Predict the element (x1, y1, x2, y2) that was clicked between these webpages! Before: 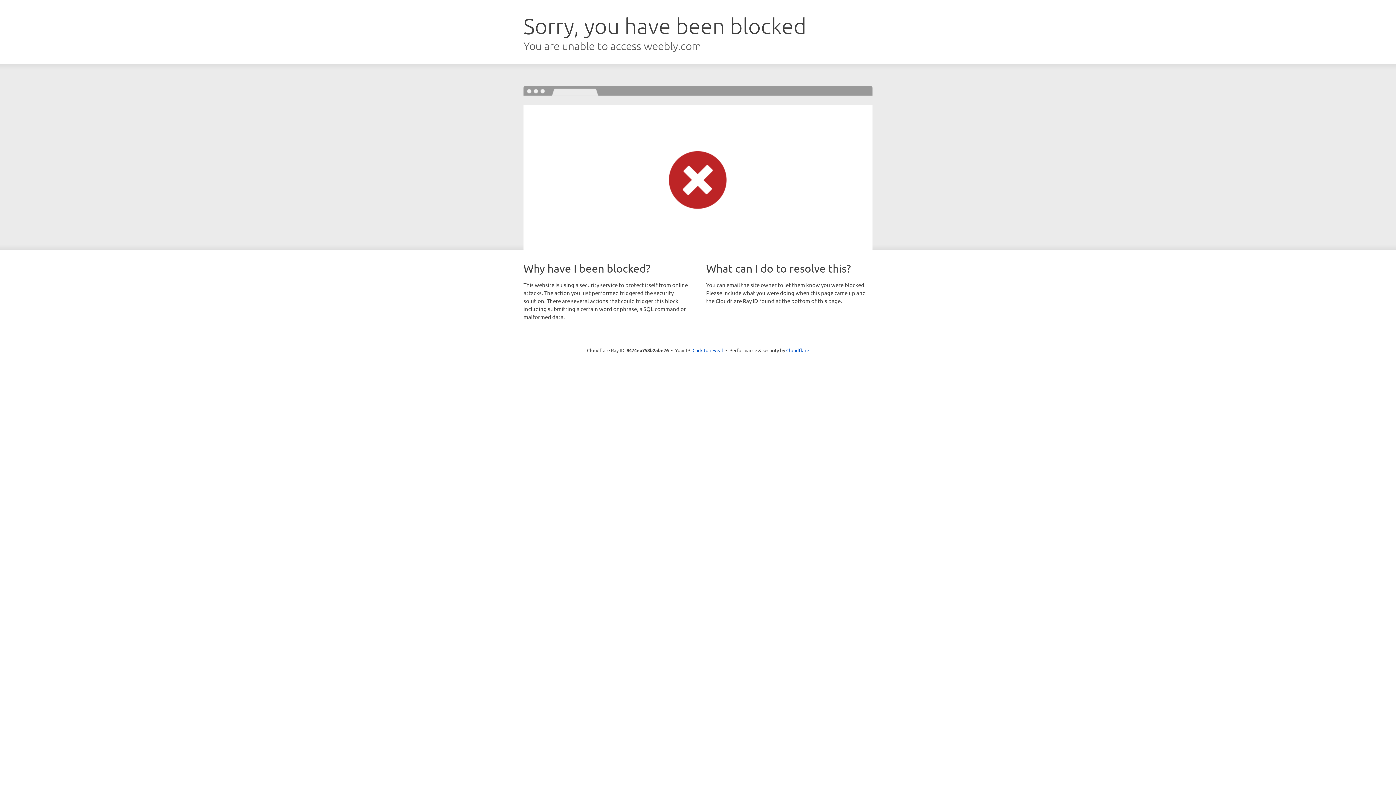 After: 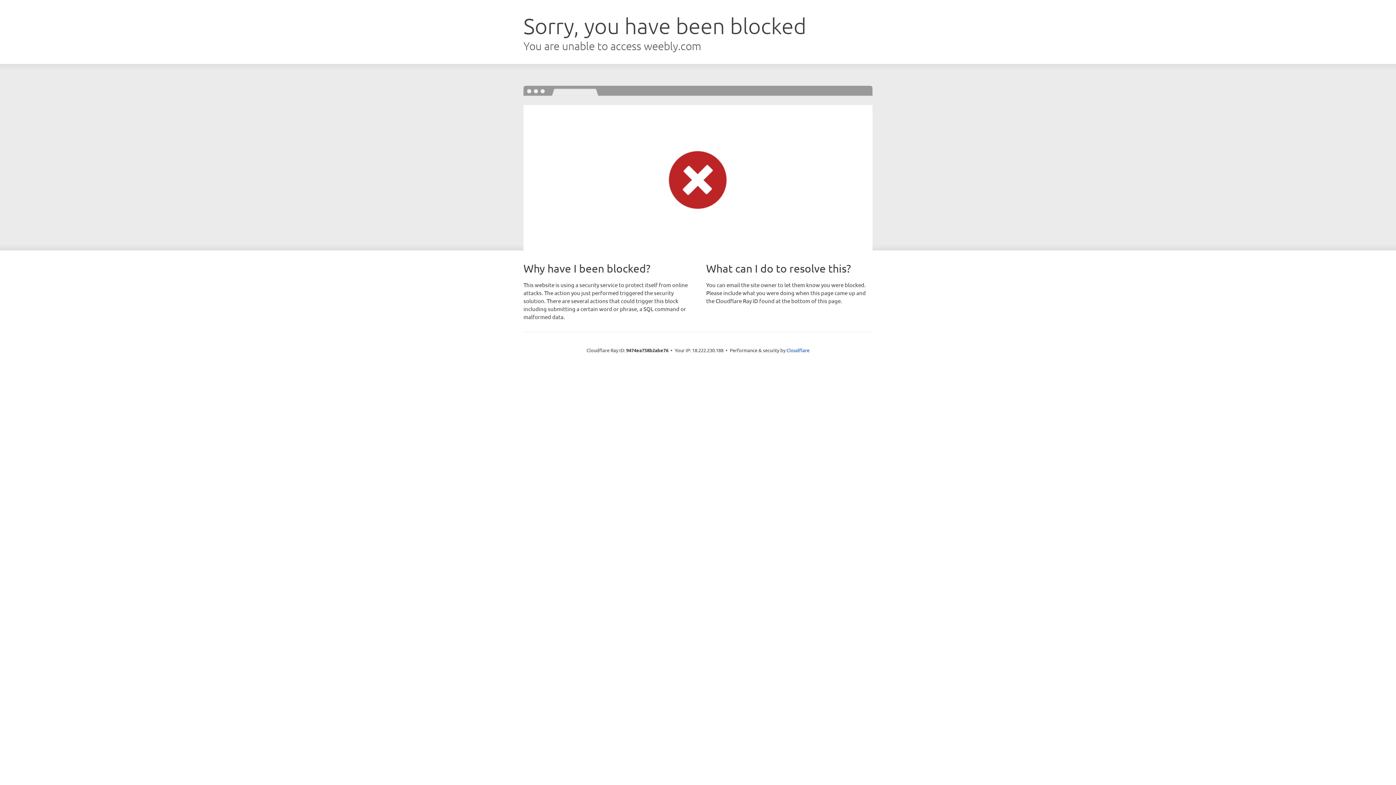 Action: bbox: (692, 346, 723, 353) label: Click to reveal